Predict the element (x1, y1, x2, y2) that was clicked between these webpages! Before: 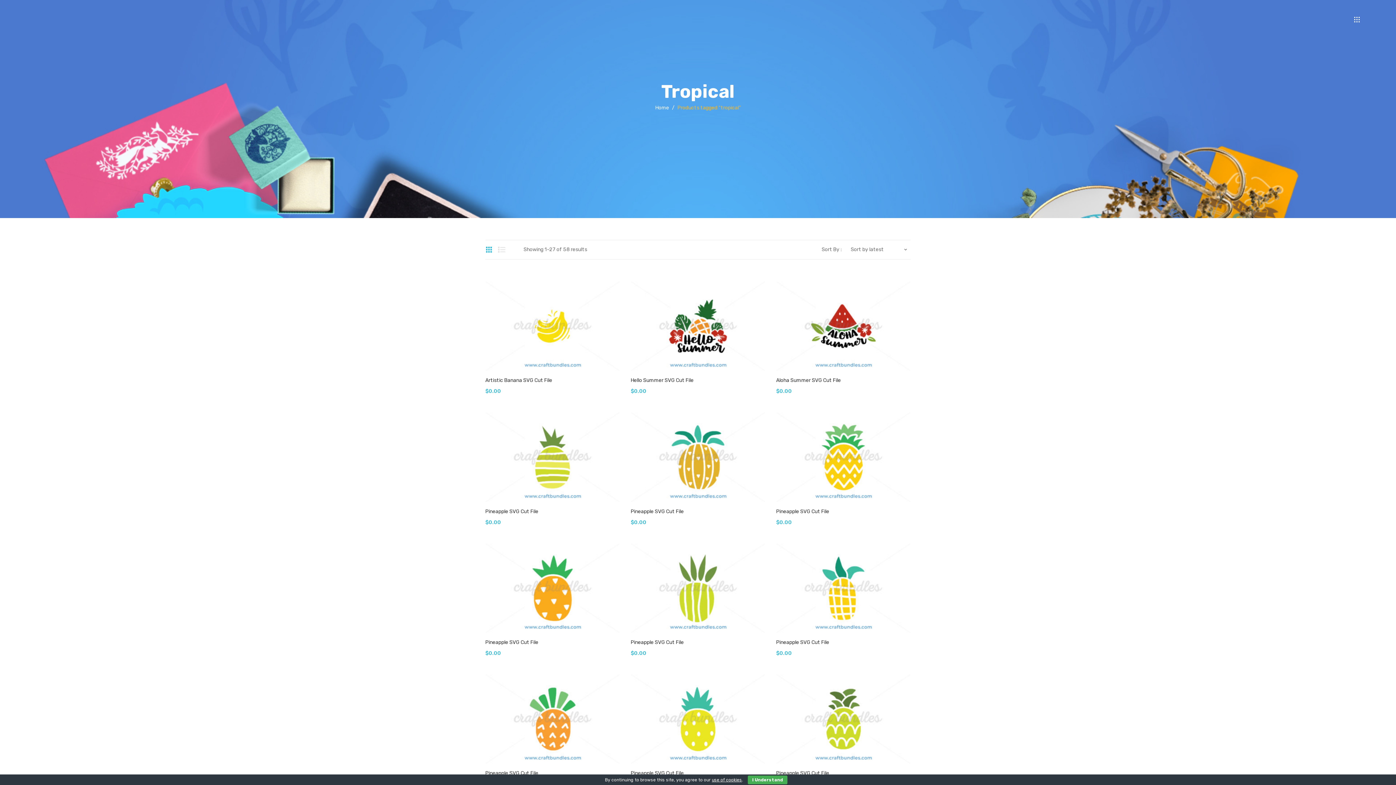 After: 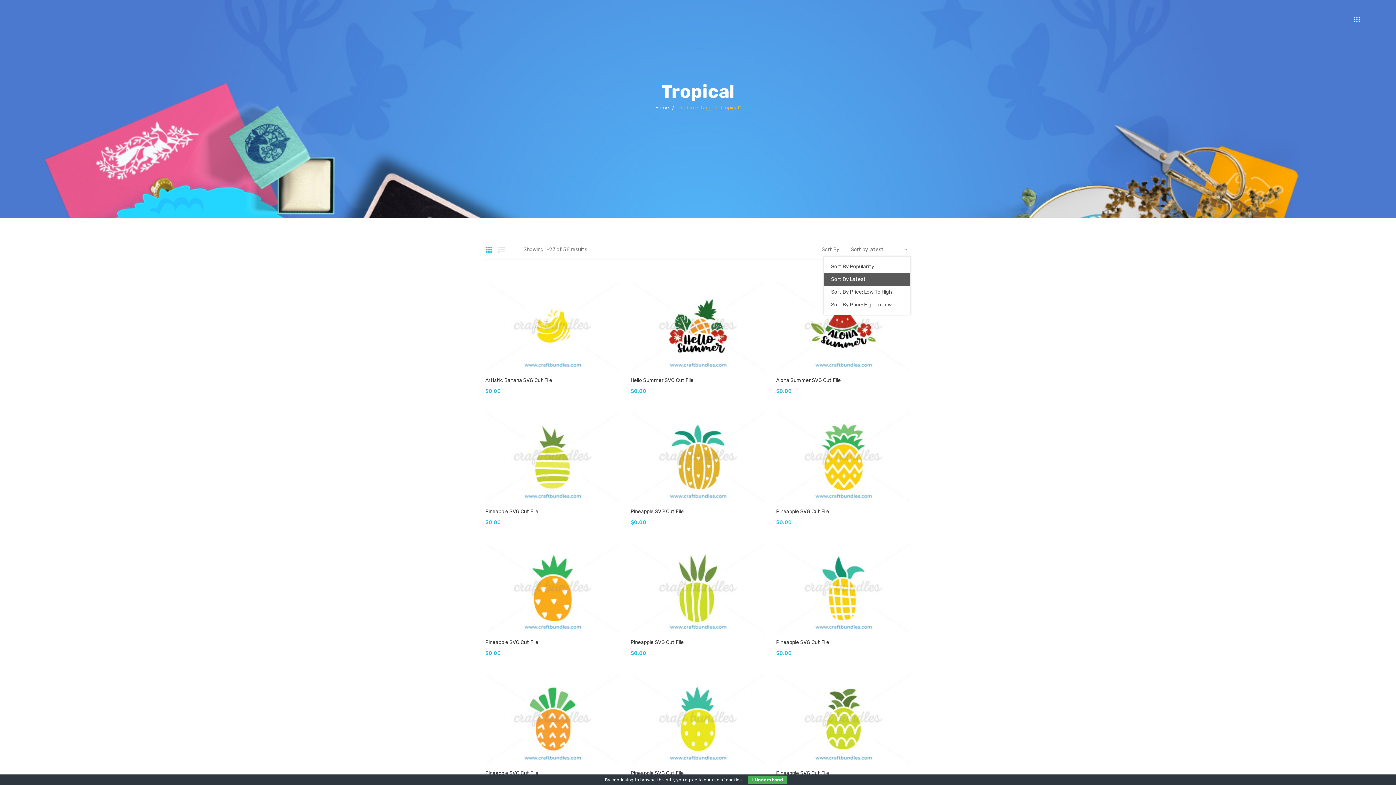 Action: label: Sort by latest bbox: (845, 246, 910, 252)